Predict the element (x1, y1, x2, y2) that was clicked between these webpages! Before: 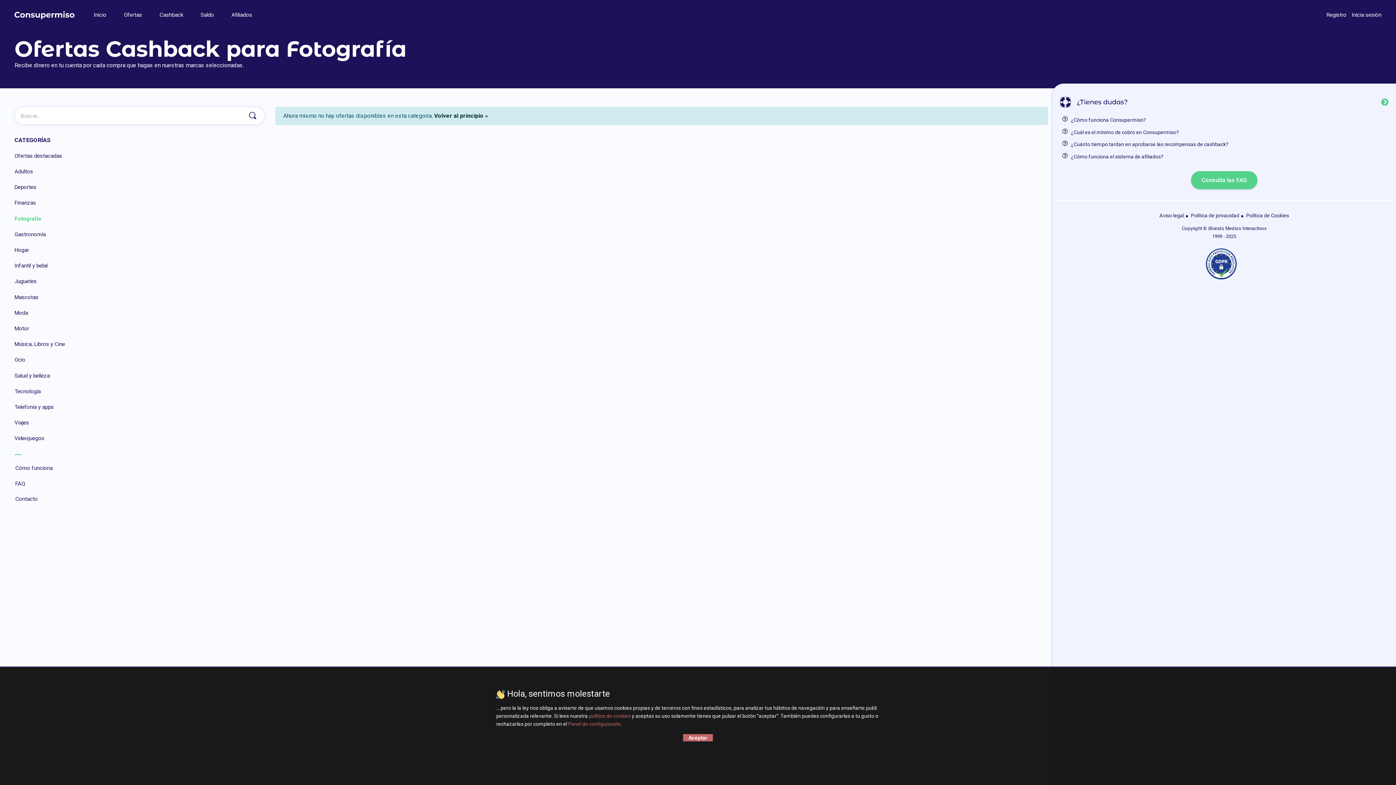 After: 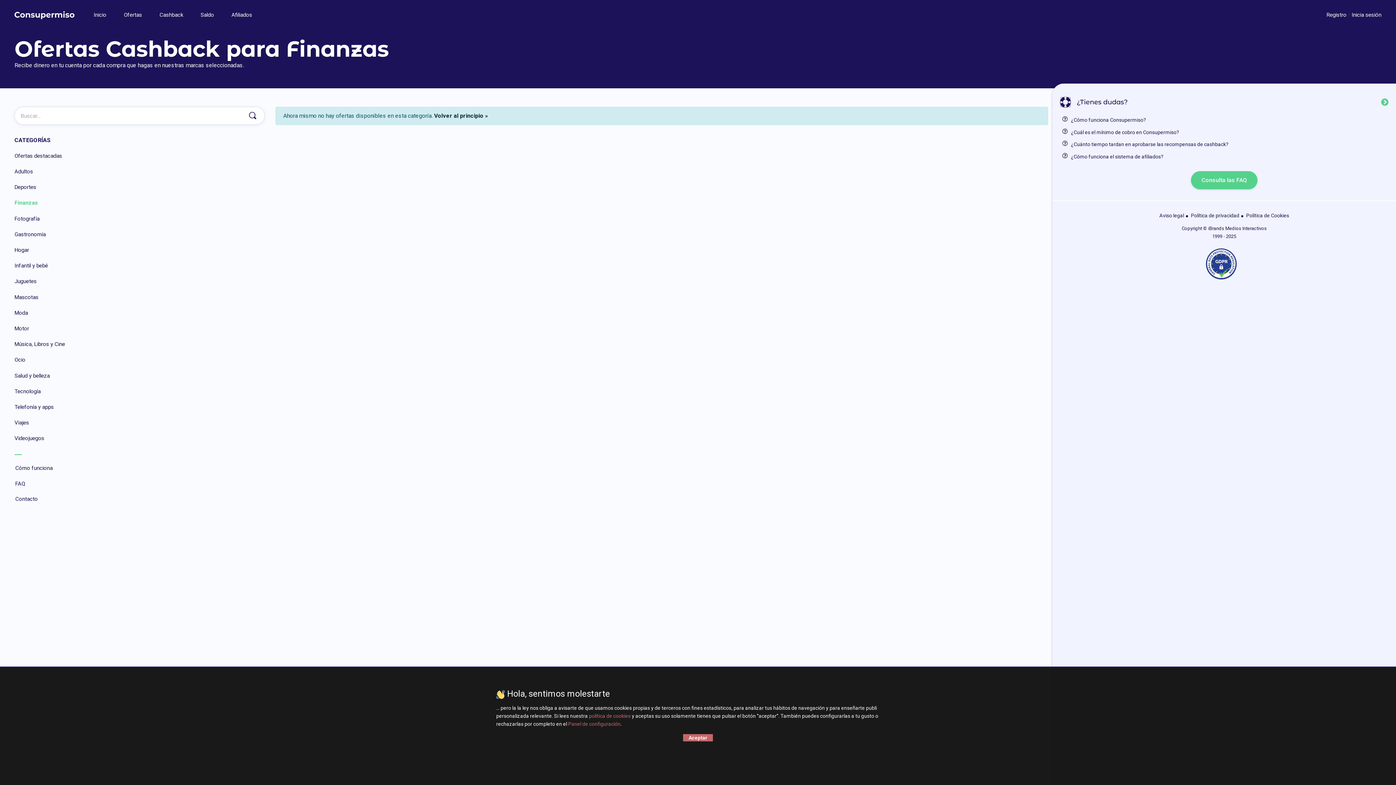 Action: bbox: (14, 199, 36, 206) label: Finanzas